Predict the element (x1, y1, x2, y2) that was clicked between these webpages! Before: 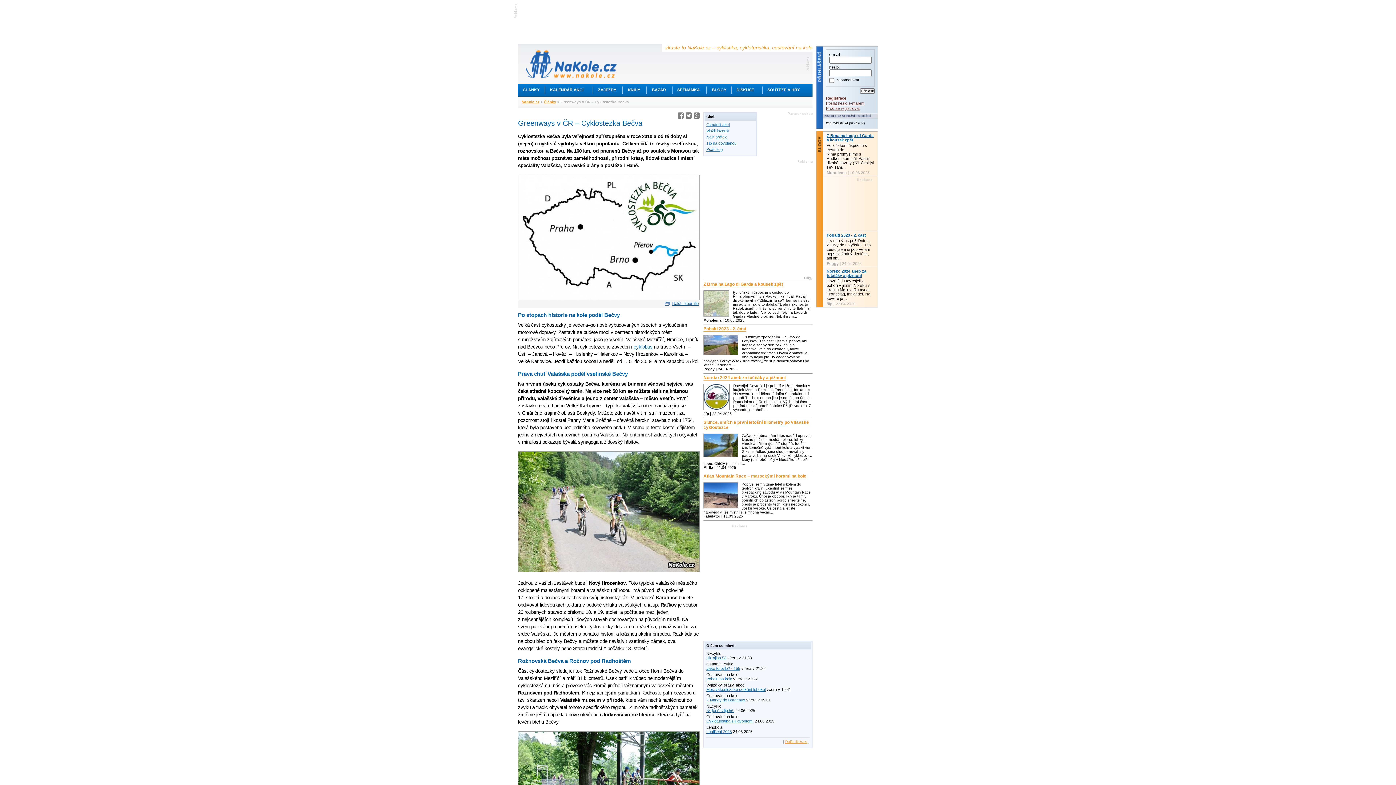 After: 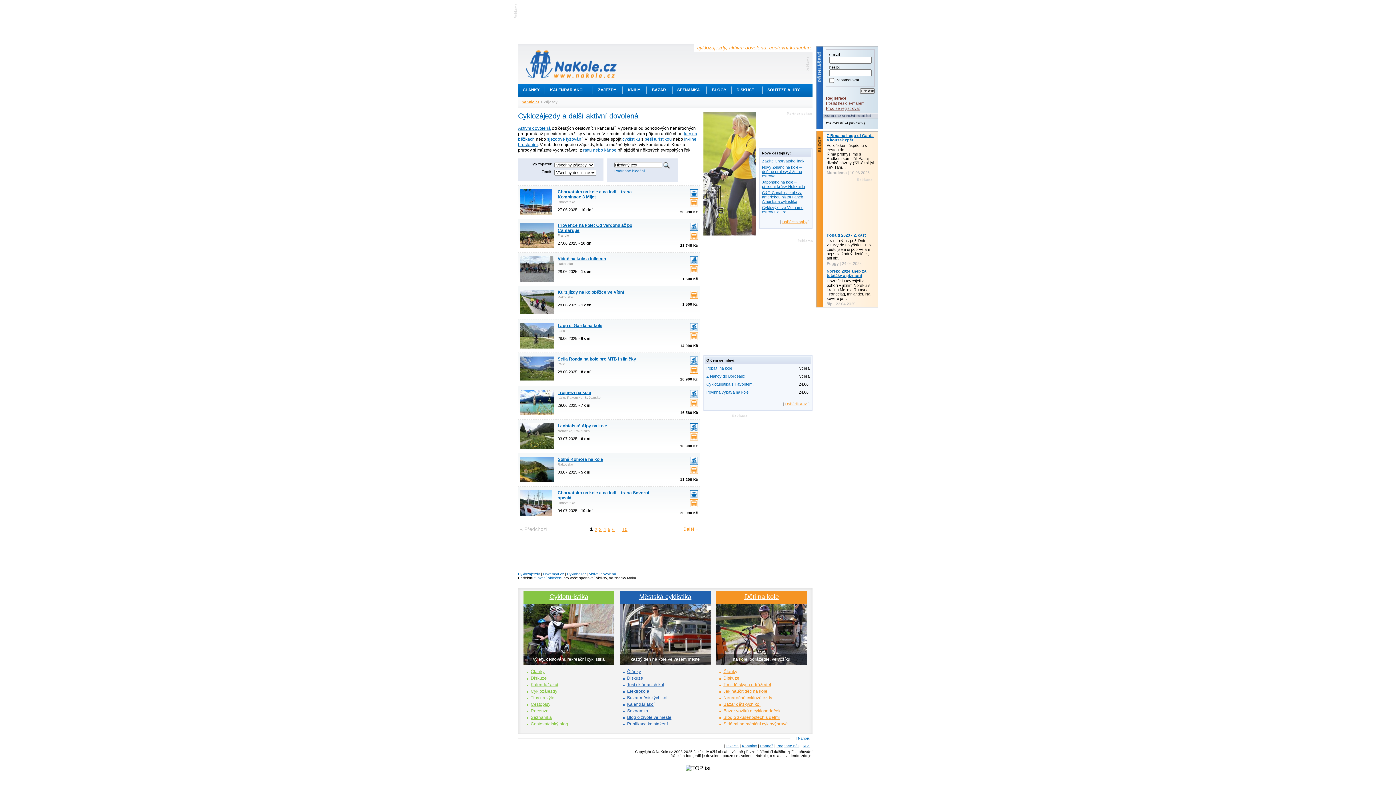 Action: bbox: (593, 87, 621, 92) label: ZÁJEZDY